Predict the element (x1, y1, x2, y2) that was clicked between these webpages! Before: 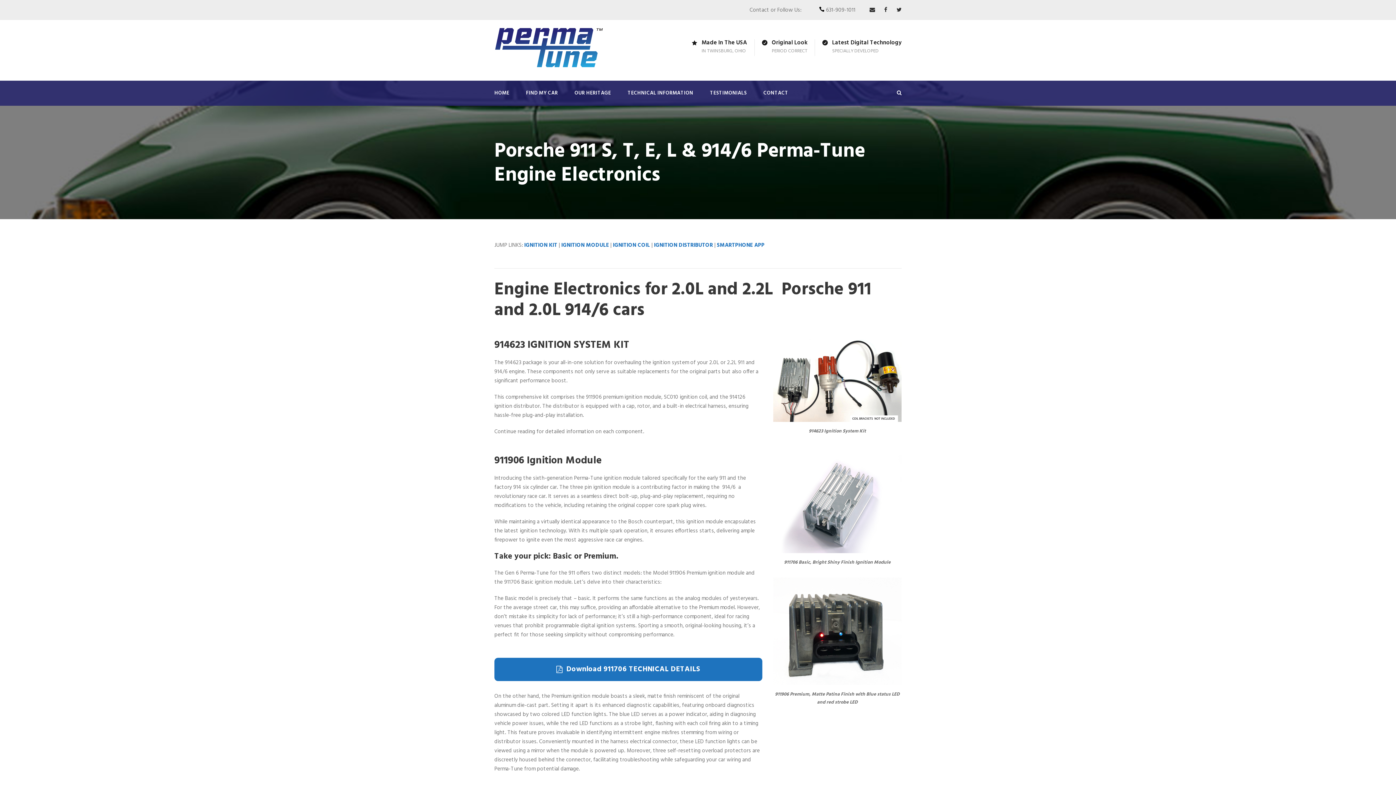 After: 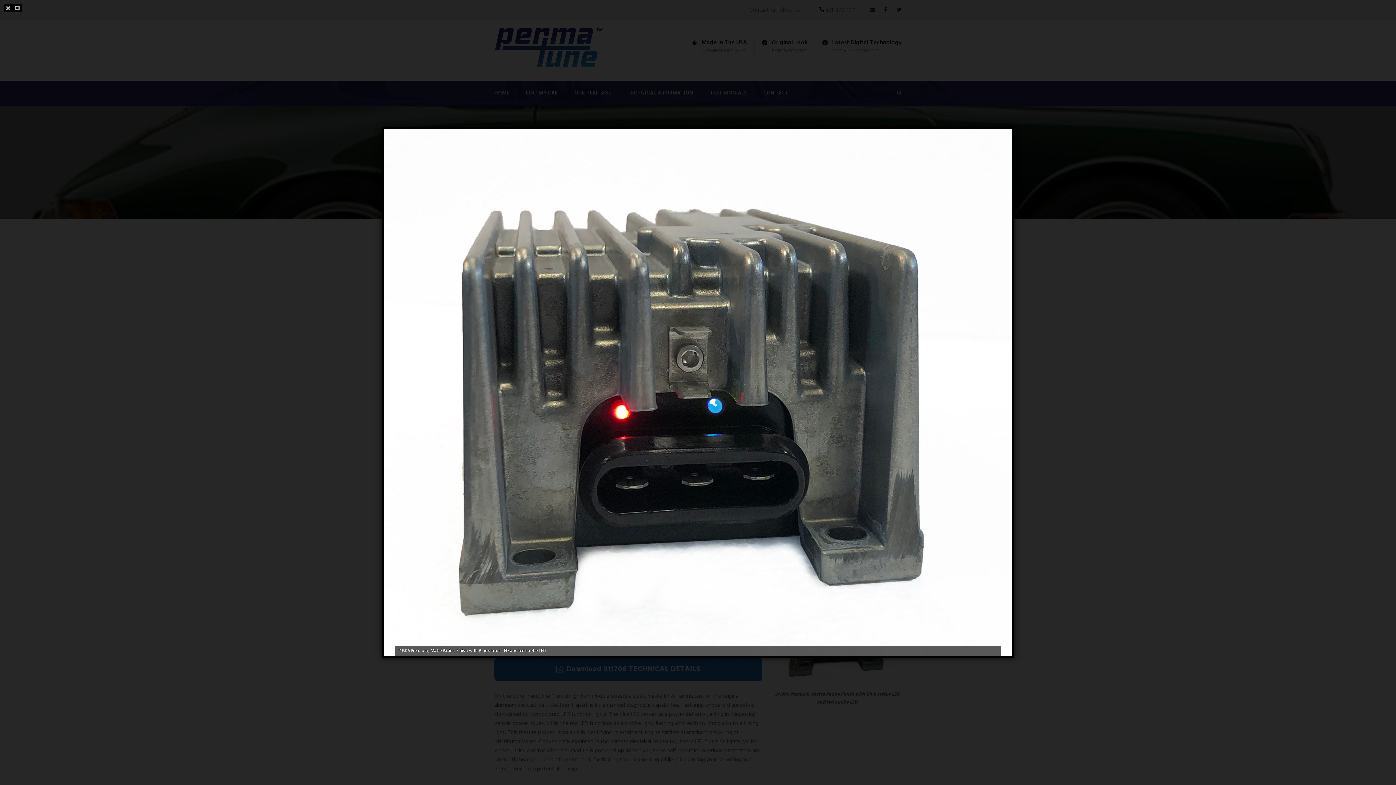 Action: bbox: (773, 627, 901, 635)